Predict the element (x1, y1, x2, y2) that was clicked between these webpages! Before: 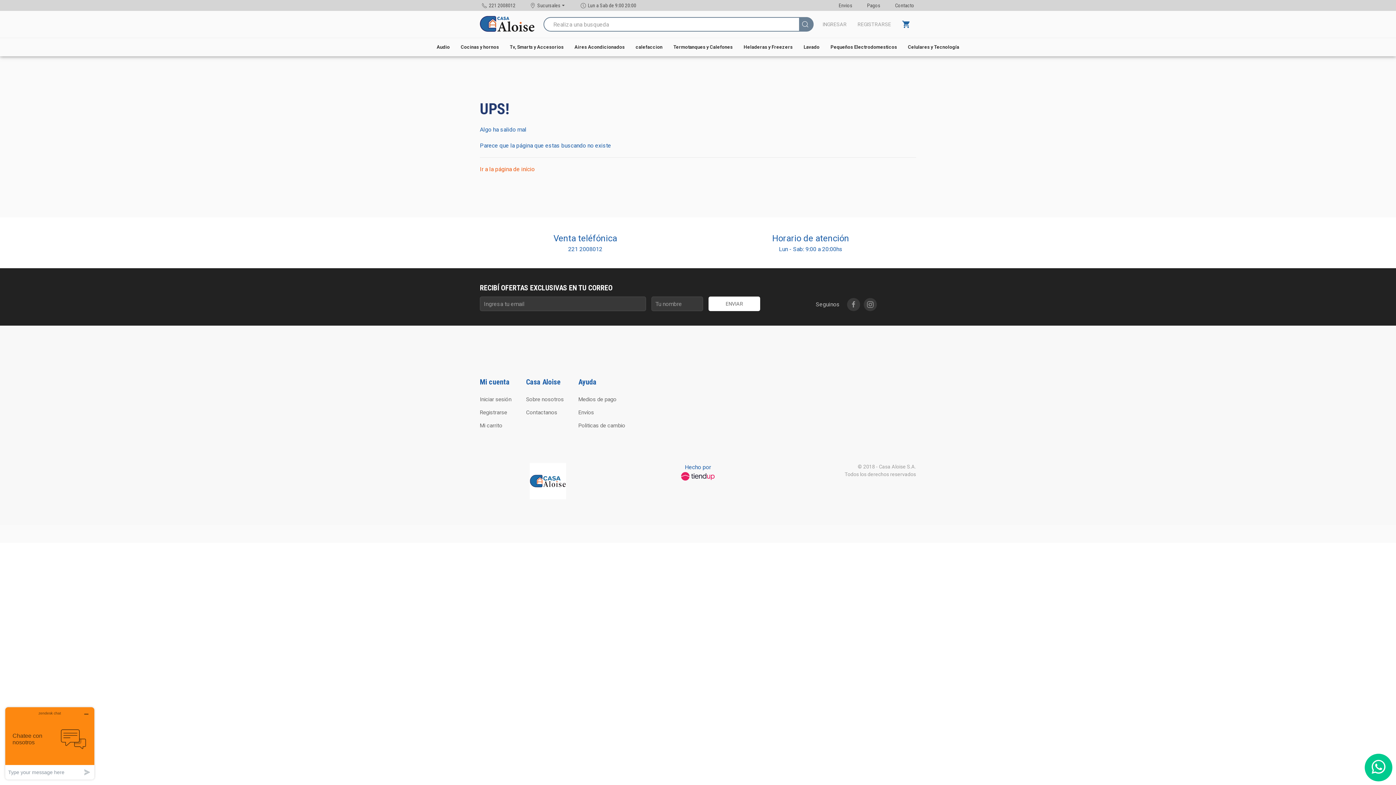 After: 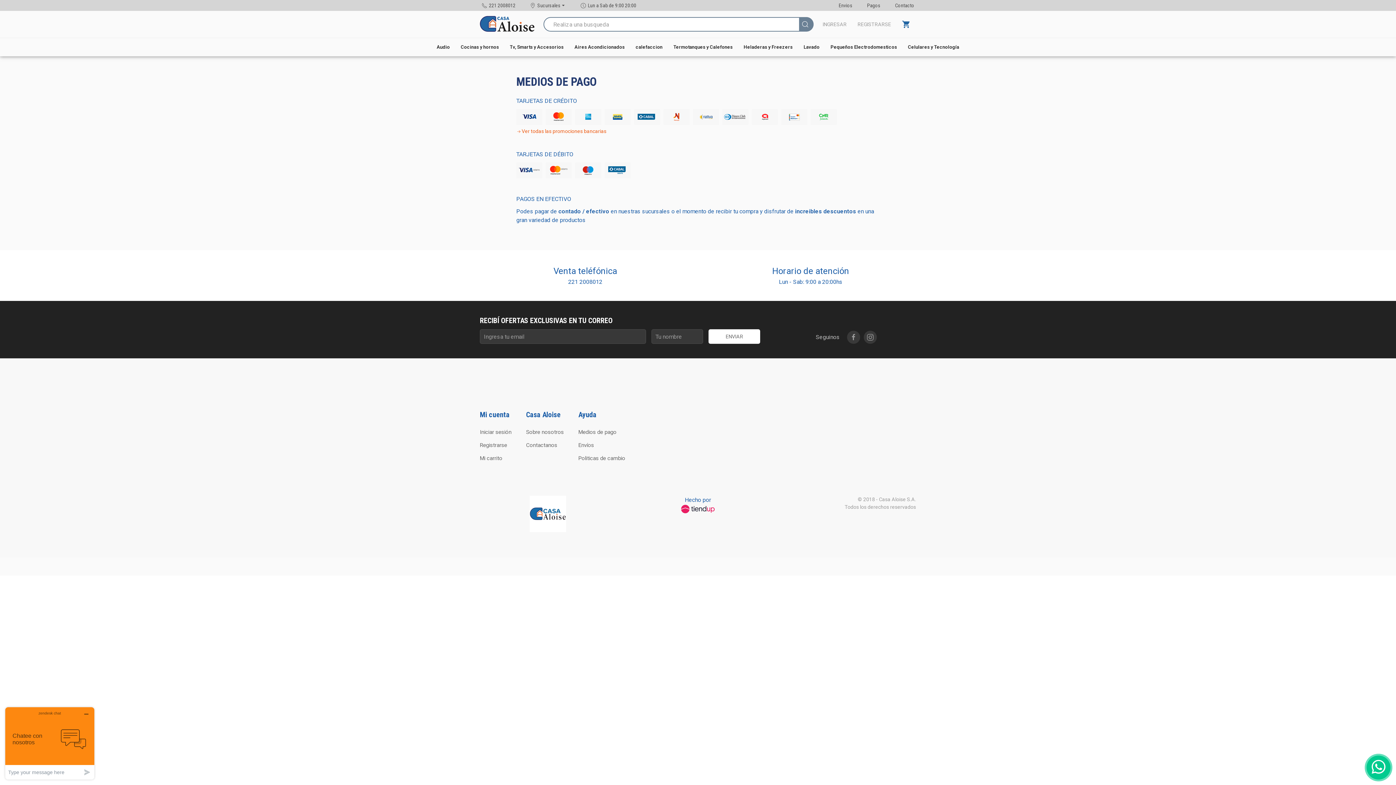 Action: bbox: (578, 394, 616, 404) label: Medios de pago